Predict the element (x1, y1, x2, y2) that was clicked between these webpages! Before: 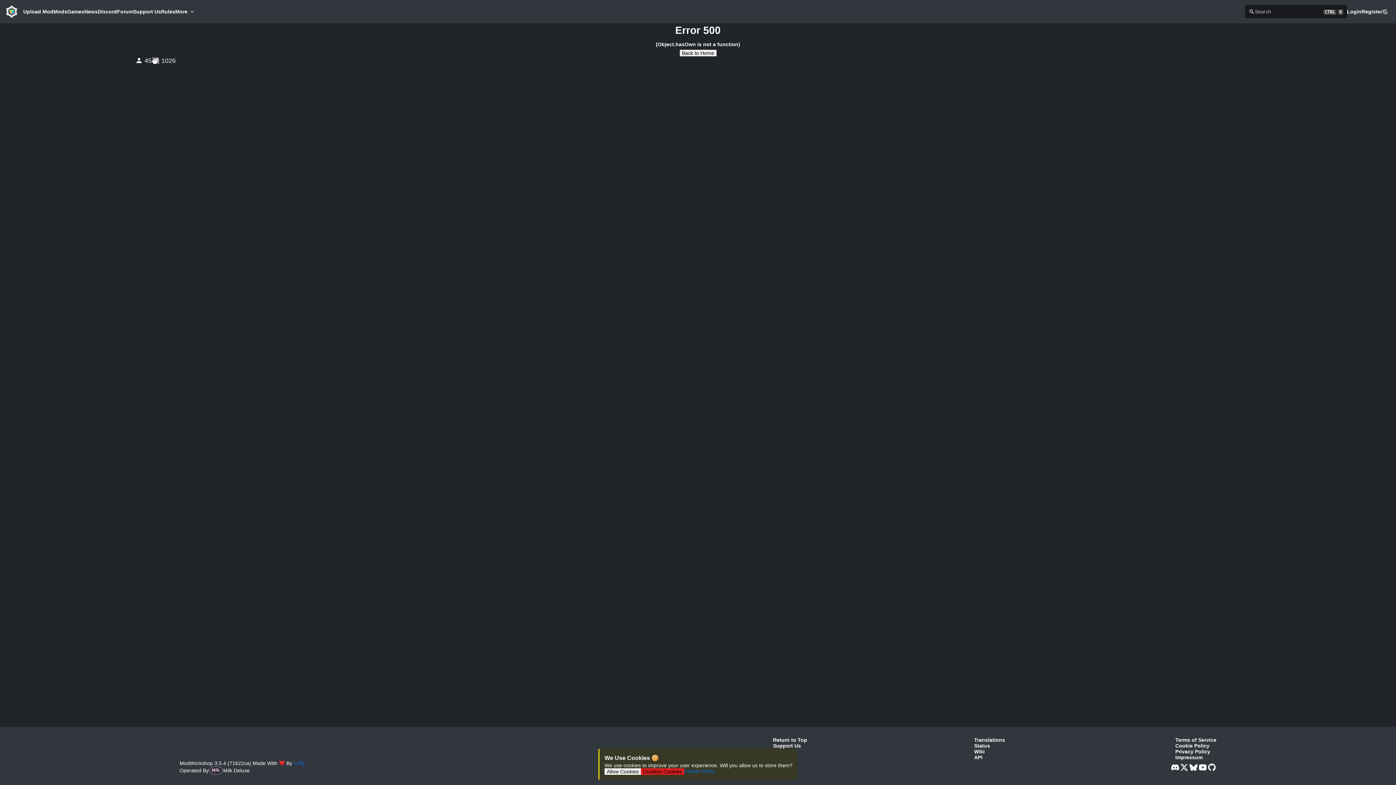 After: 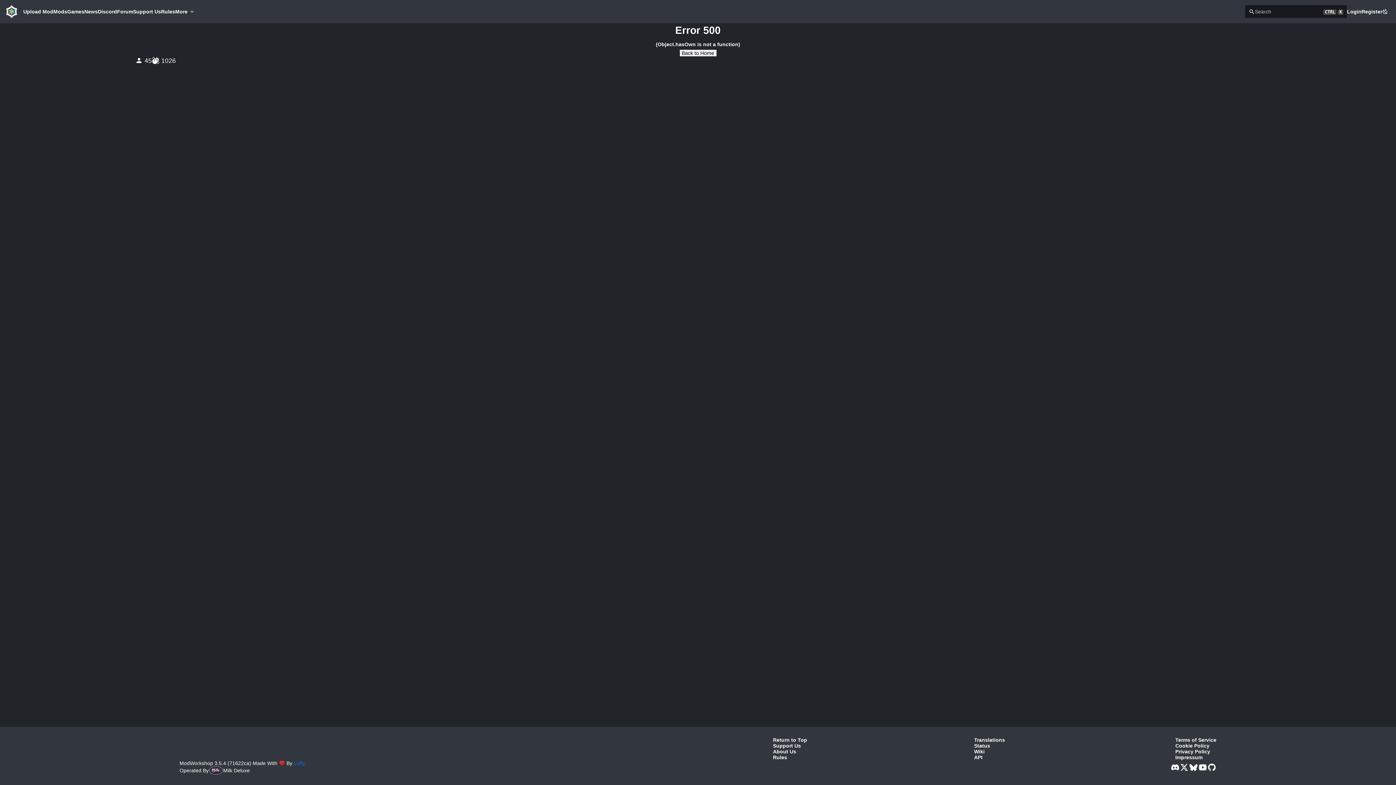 Action: bbox: (604, 768, 641, 775) label: Allow Cookies